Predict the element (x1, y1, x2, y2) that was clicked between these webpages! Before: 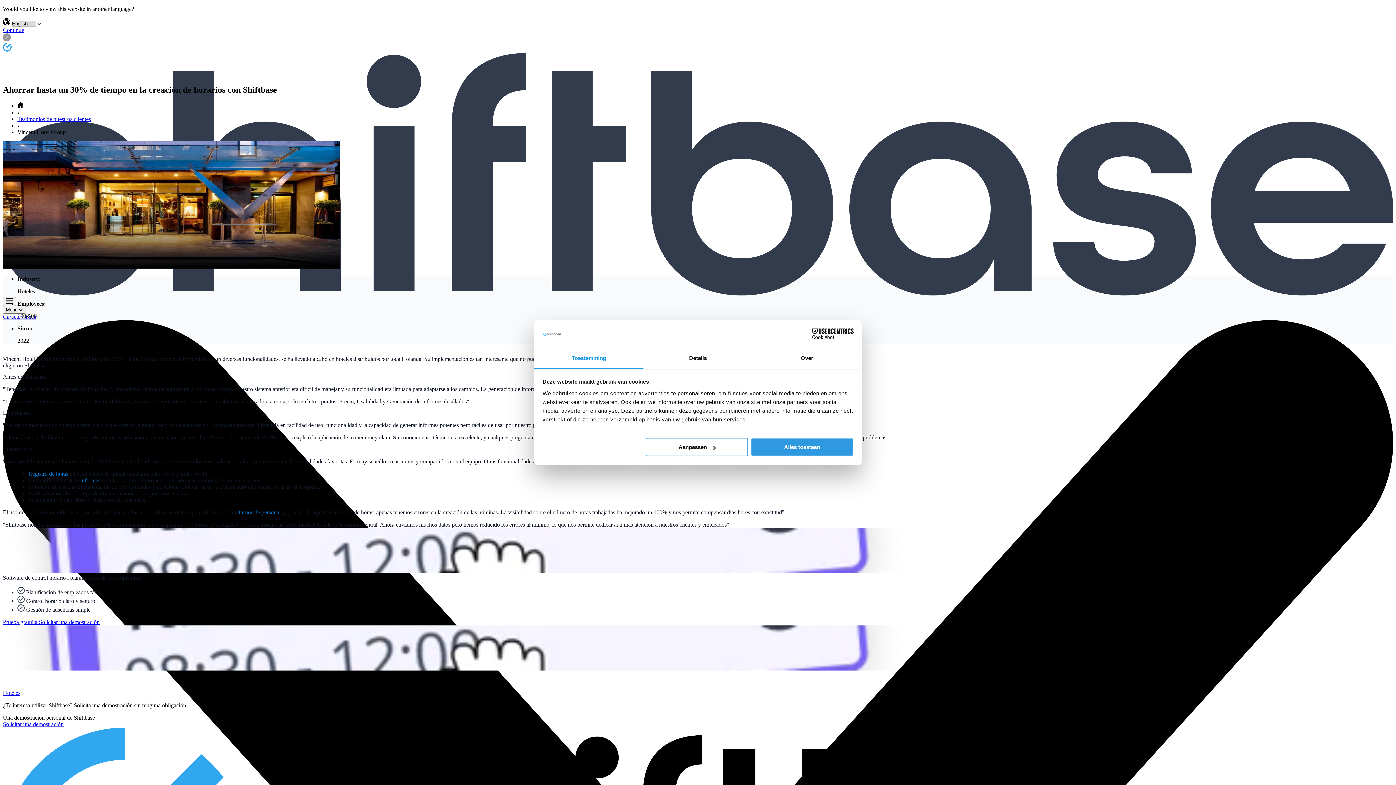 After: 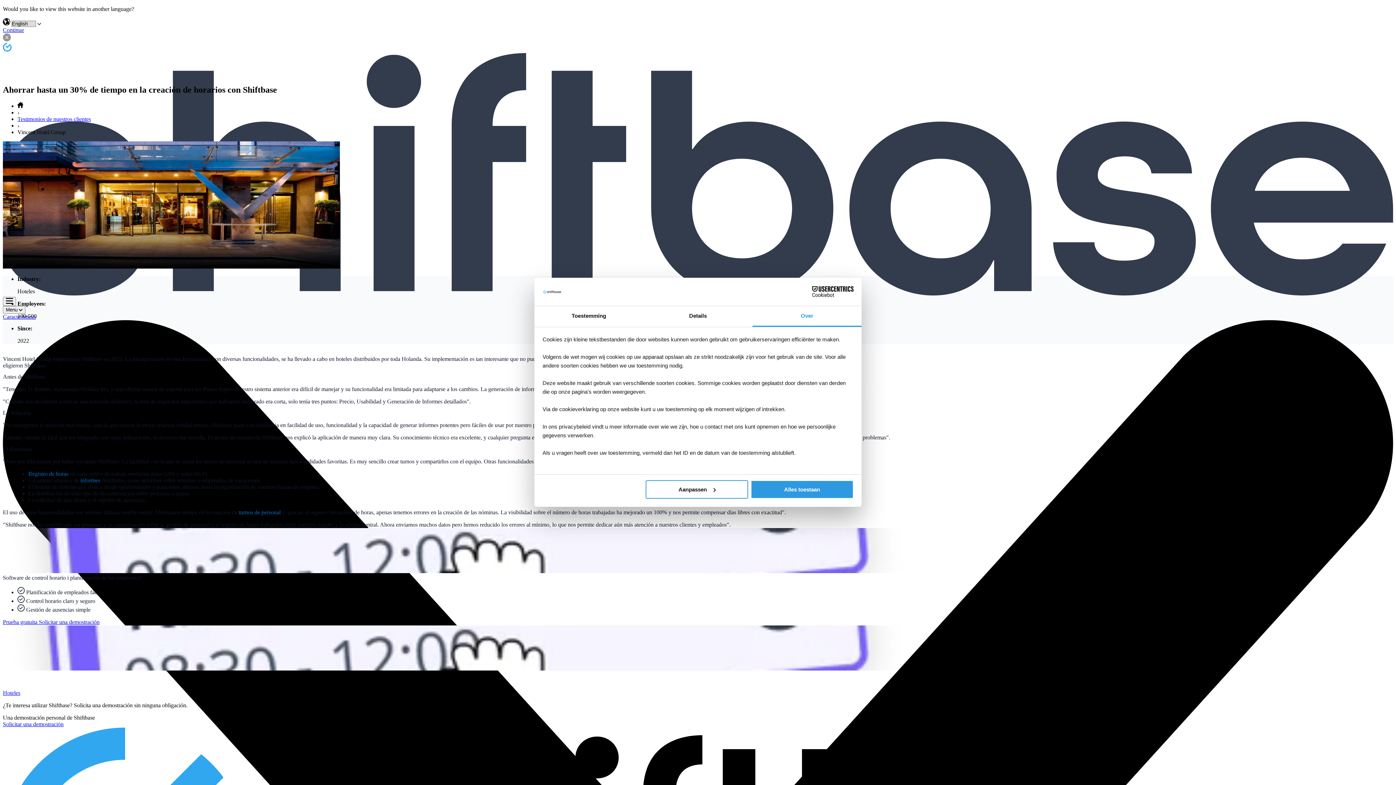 Action: bbox: (752, 348, 861, 369) label: Over